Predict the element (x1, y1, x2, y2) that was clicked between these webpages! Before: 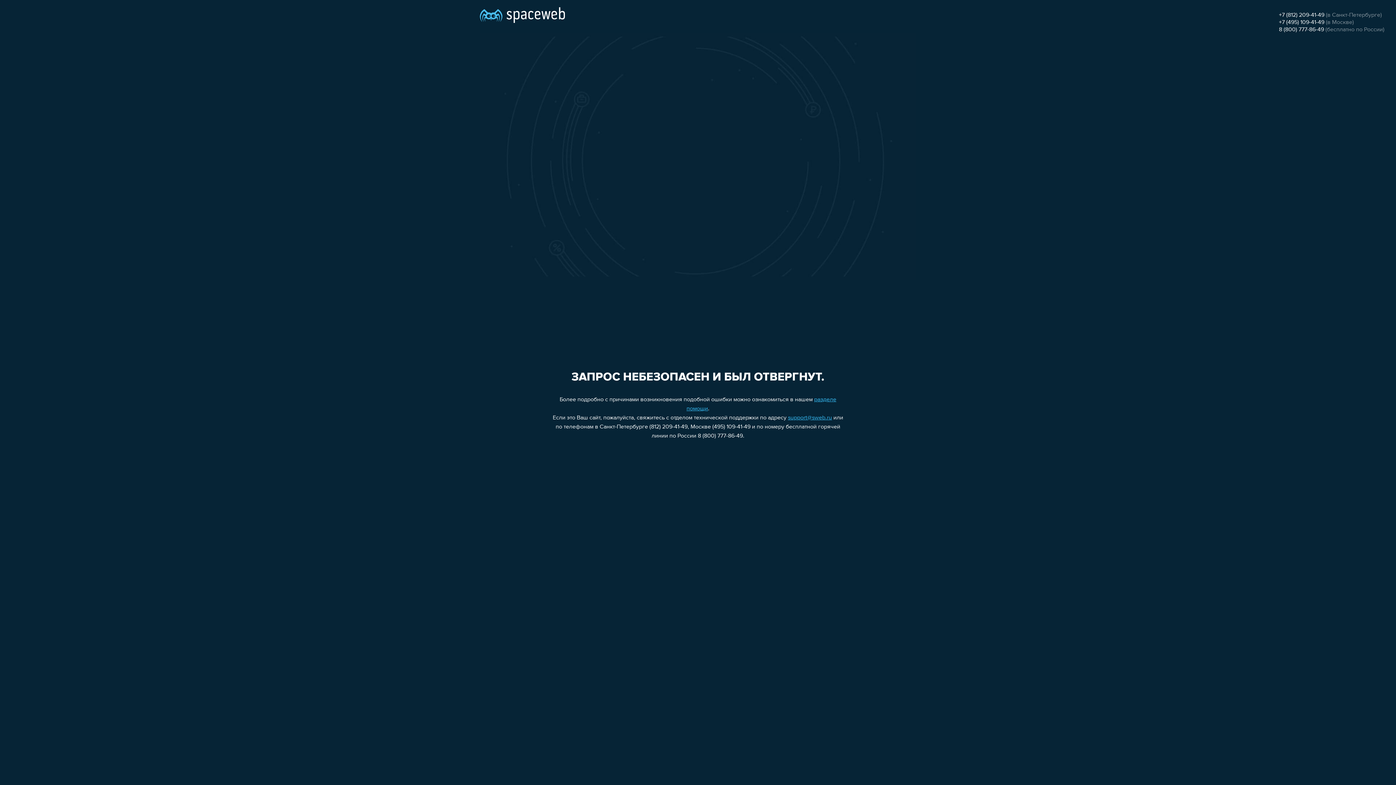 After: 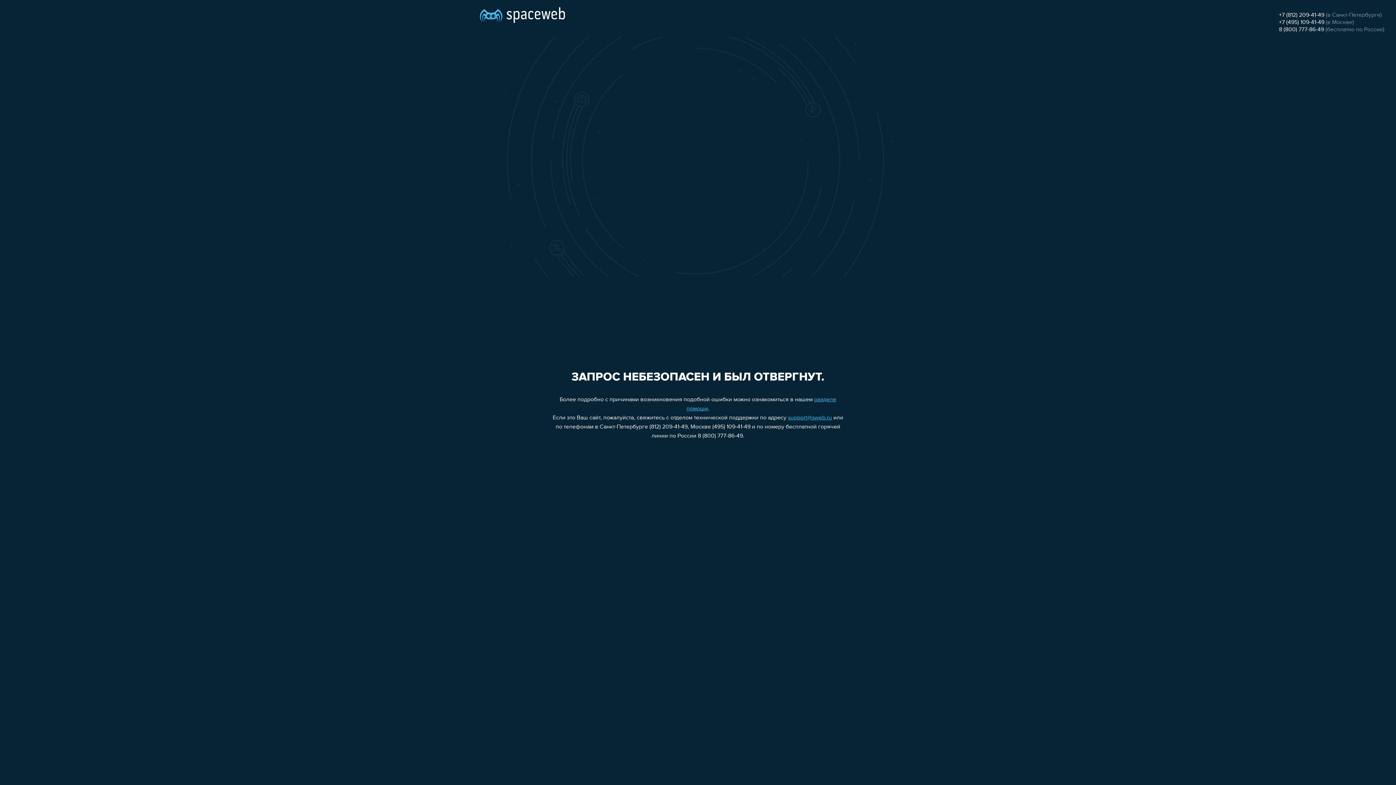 Action: label: +7 (495) 109-41-49 bbox: (1279, 19, 1324, 25)